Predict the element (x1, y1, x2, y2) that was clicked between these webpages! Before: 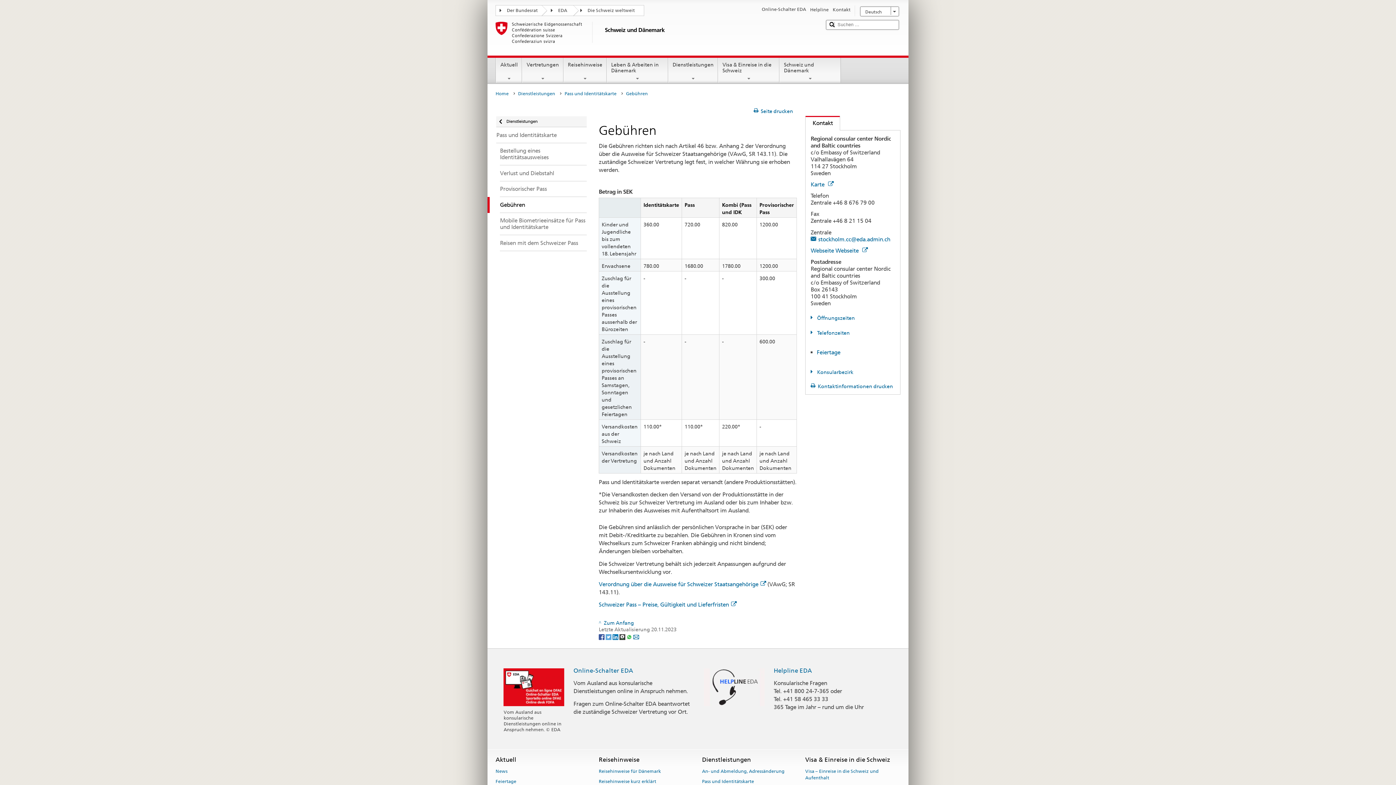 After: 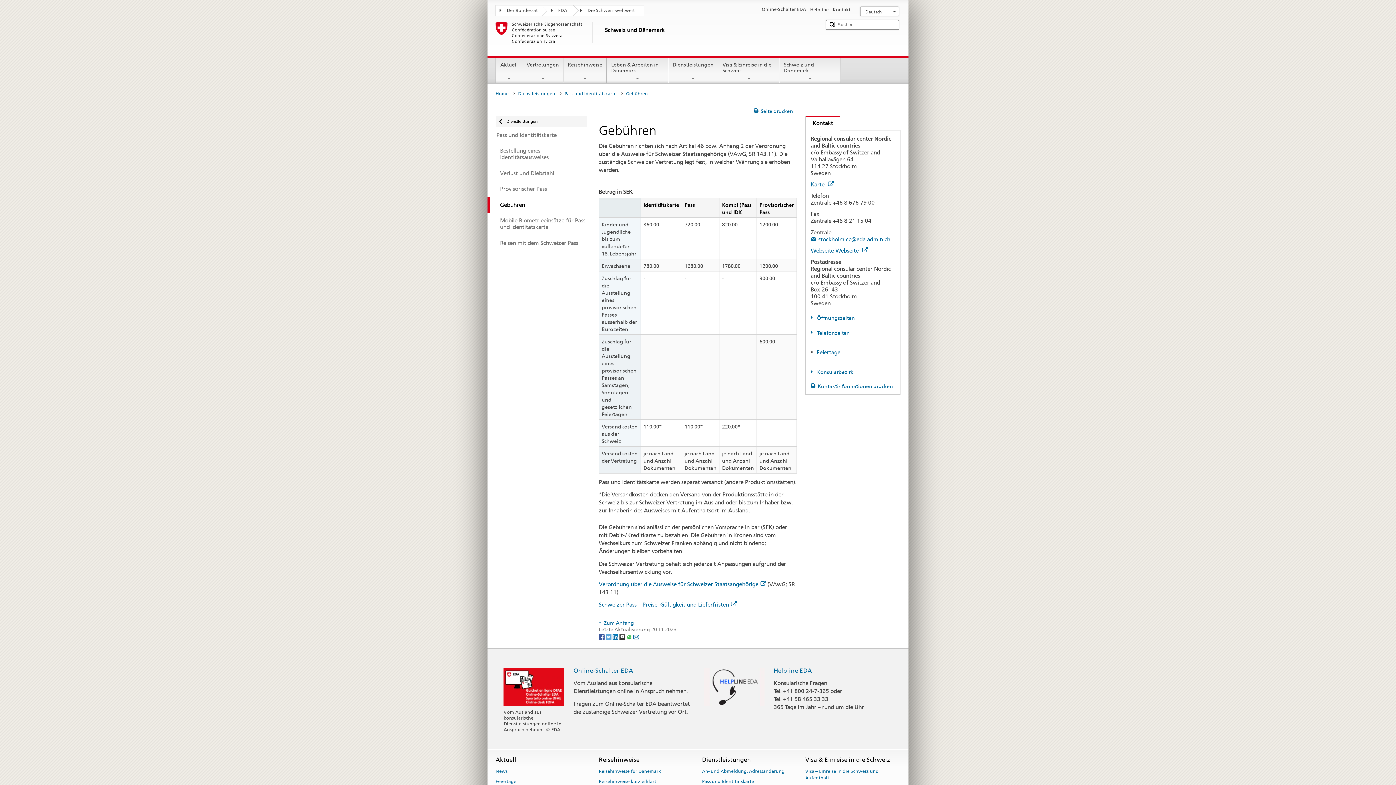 Action: bbox: (487, 197, 586, 213) label: Gebühren